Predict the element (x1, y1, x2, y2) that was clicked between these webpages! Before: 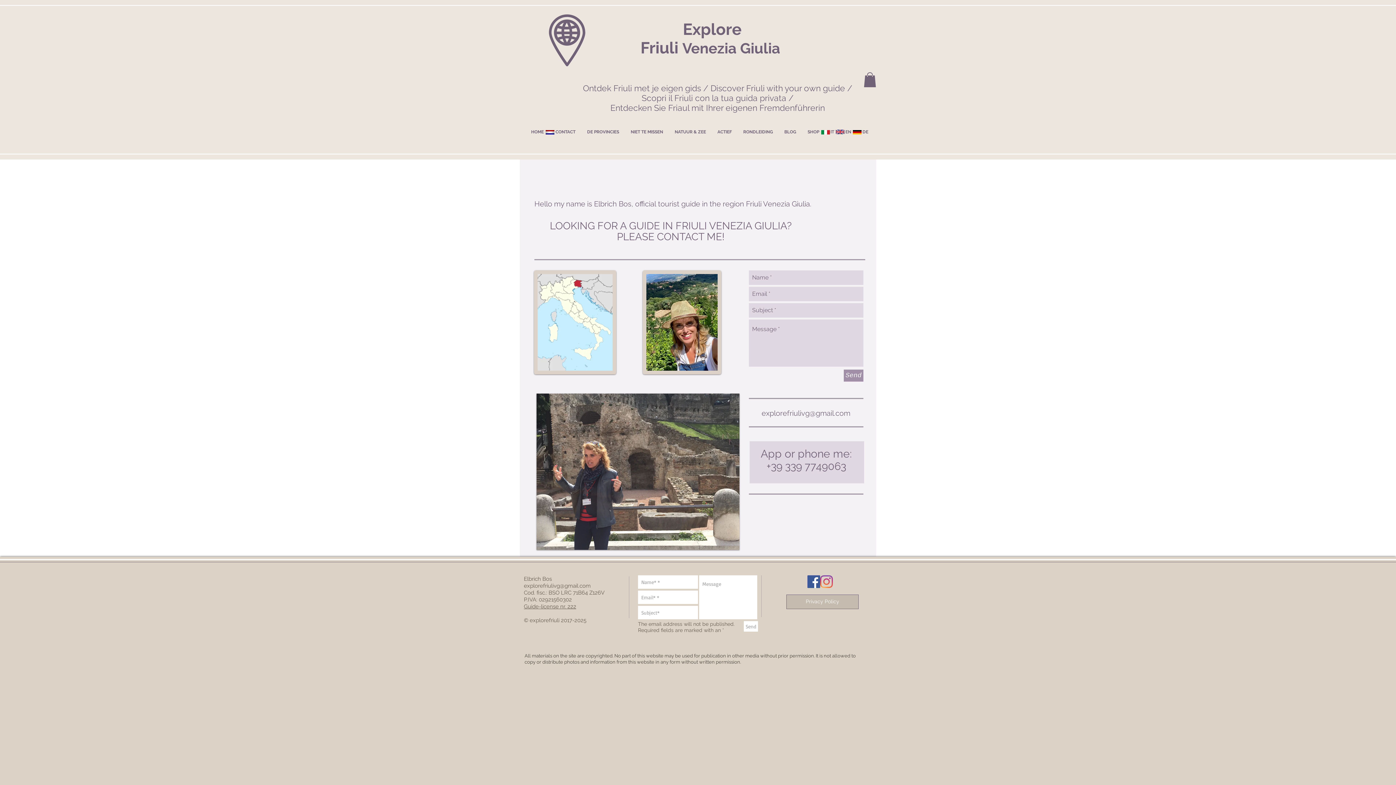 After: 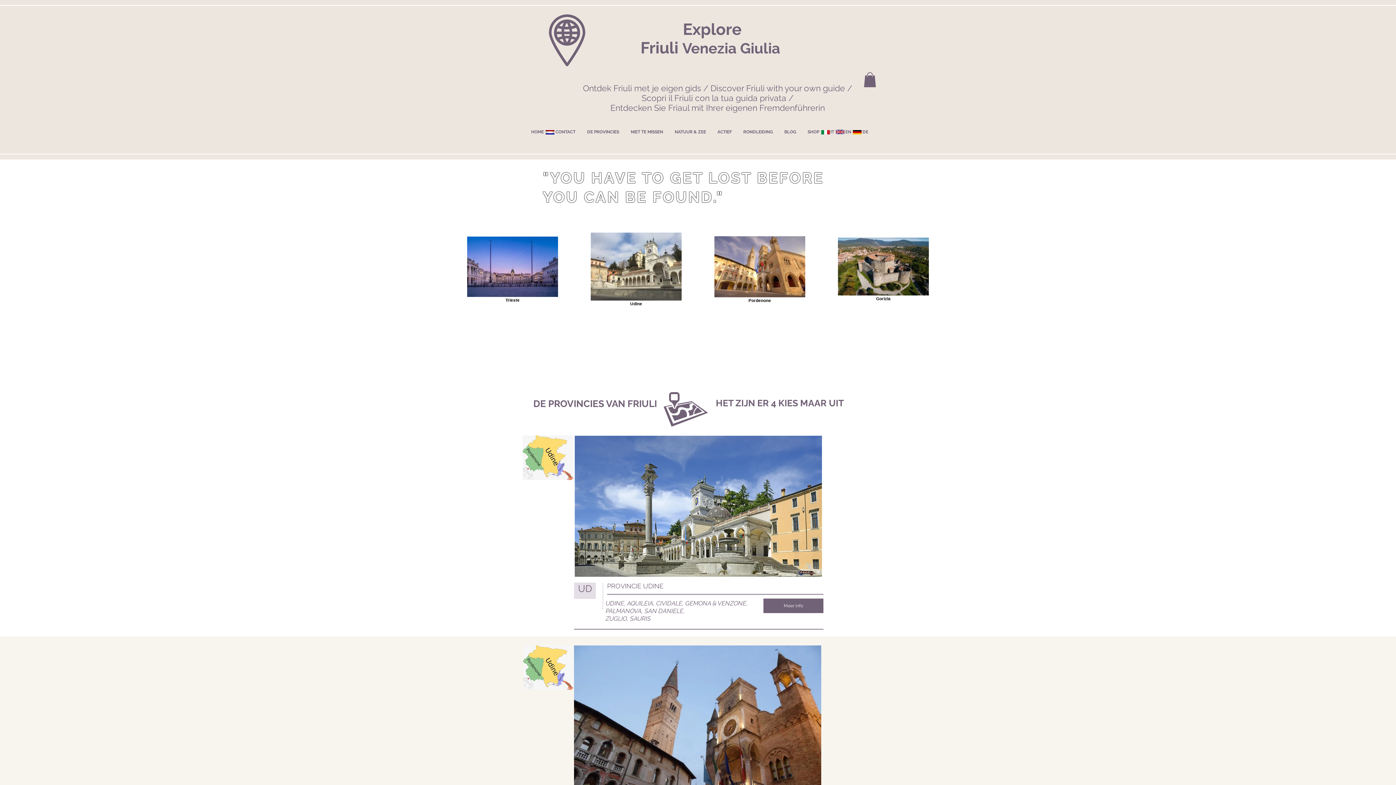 Action: bbox: (581, 126, 625, 137) label: DE PROVINCIES